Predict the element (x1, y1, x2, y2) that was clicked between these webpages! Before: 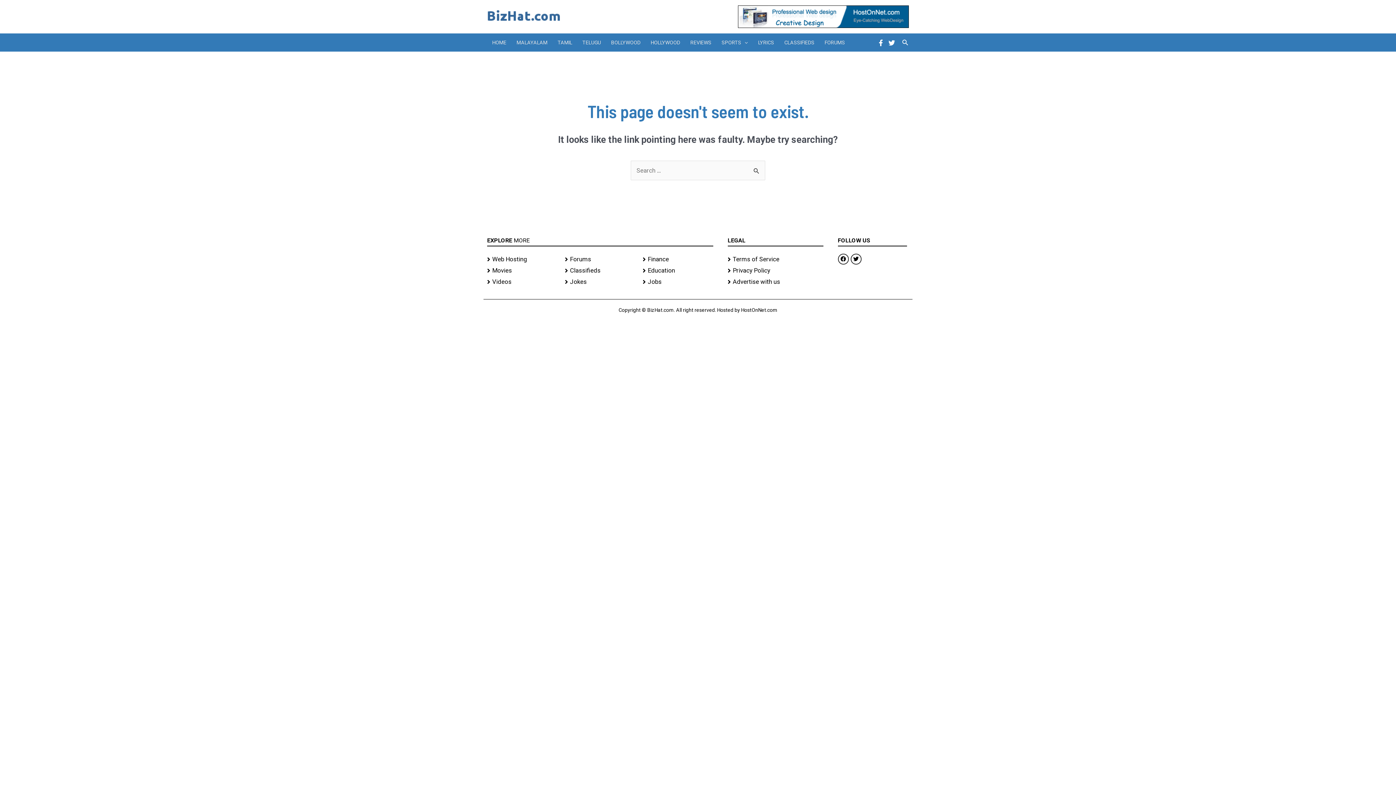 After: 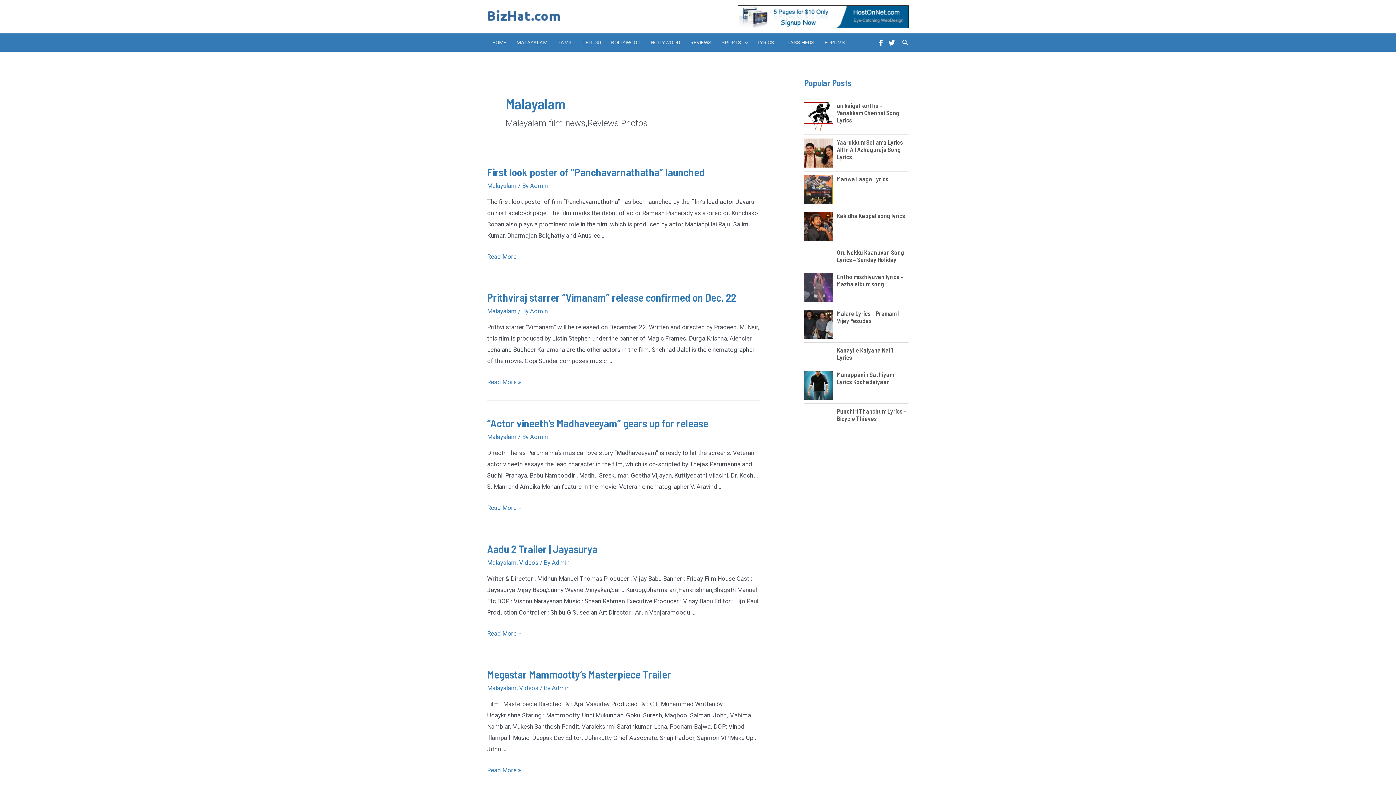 Action: label: MALAYALAM bbox: (511, 33, 552, 51)